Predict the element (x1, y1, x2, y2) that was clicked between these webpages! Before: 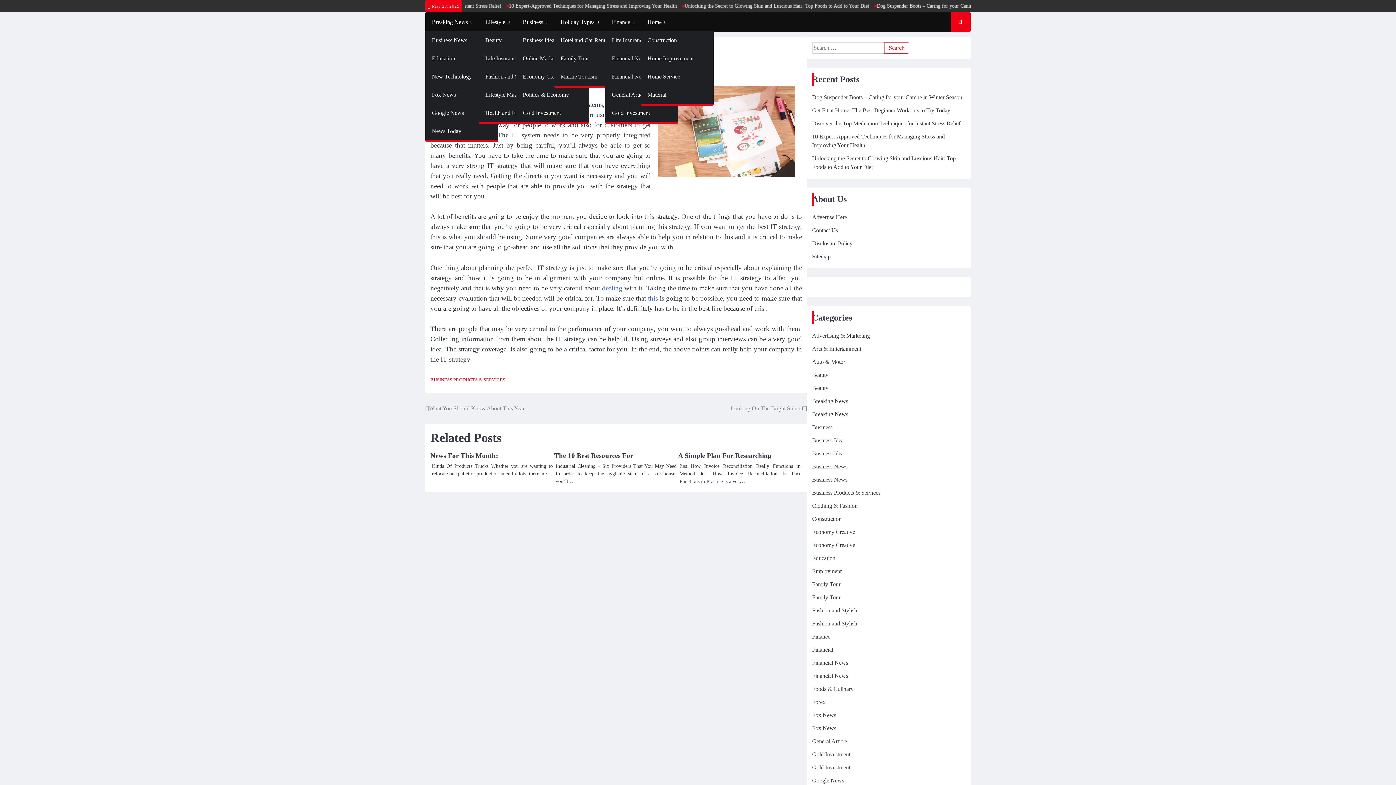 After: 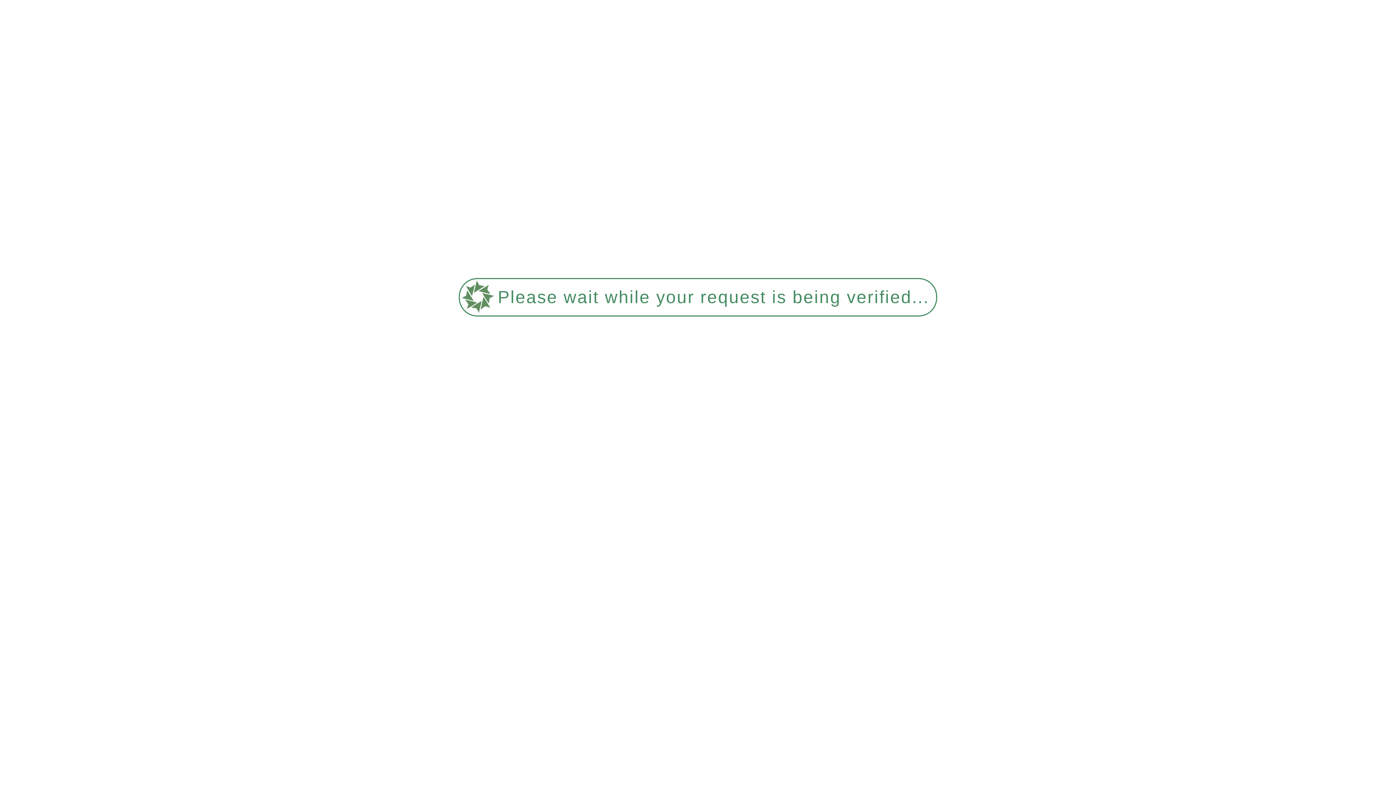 Action: bbox: (425, 85, 498, 103) label: Fox News